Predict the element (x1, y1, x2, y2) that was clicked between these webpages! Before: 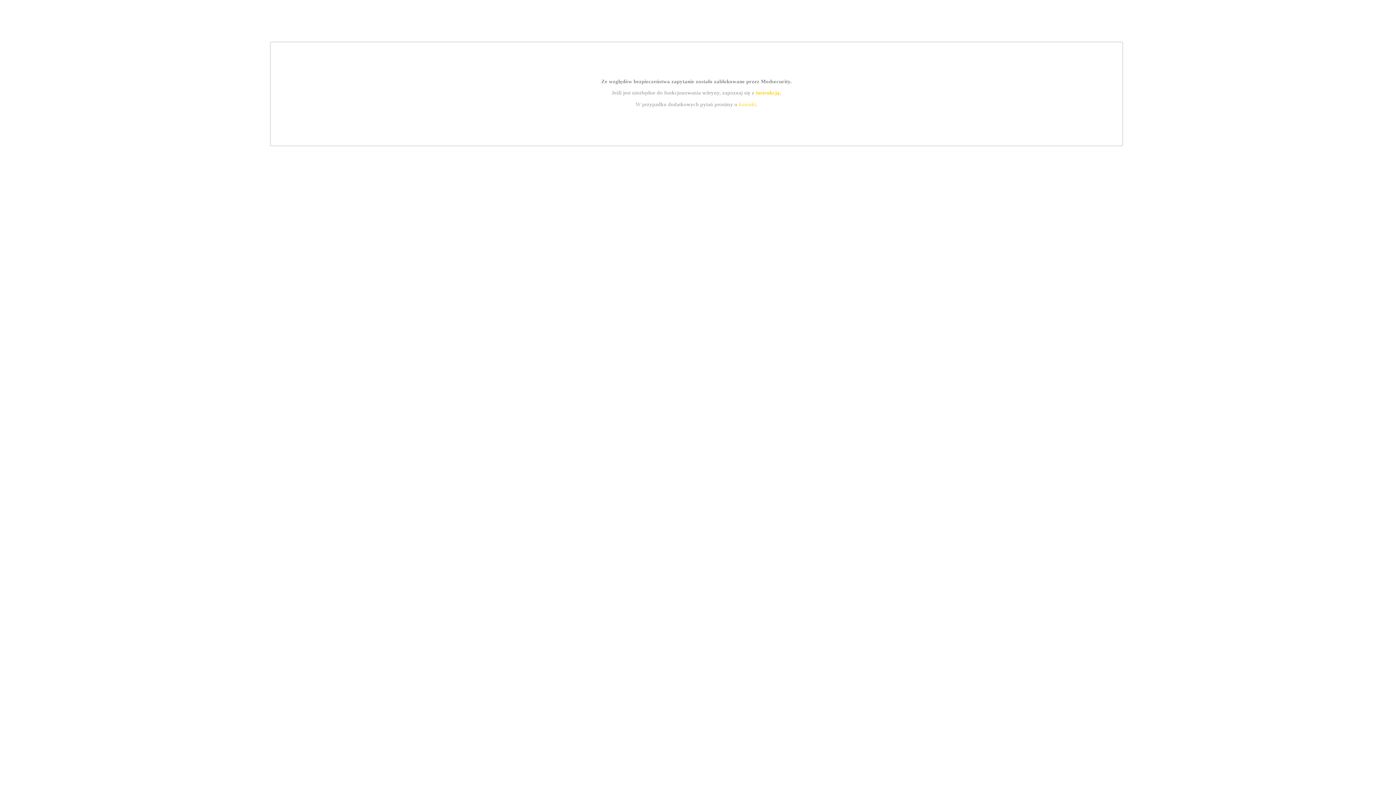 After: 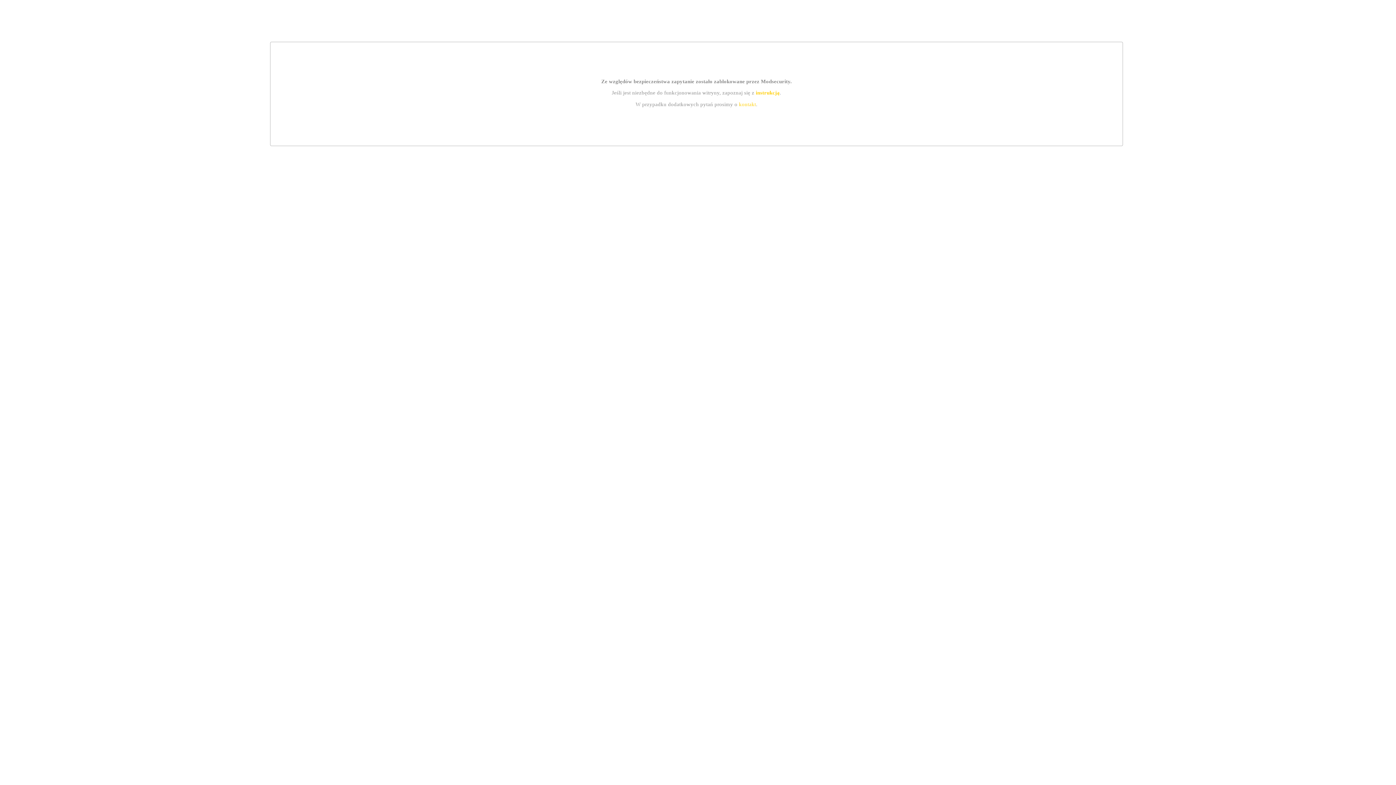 Action: bbox: (739, 101, 756, 107) label: kontakt